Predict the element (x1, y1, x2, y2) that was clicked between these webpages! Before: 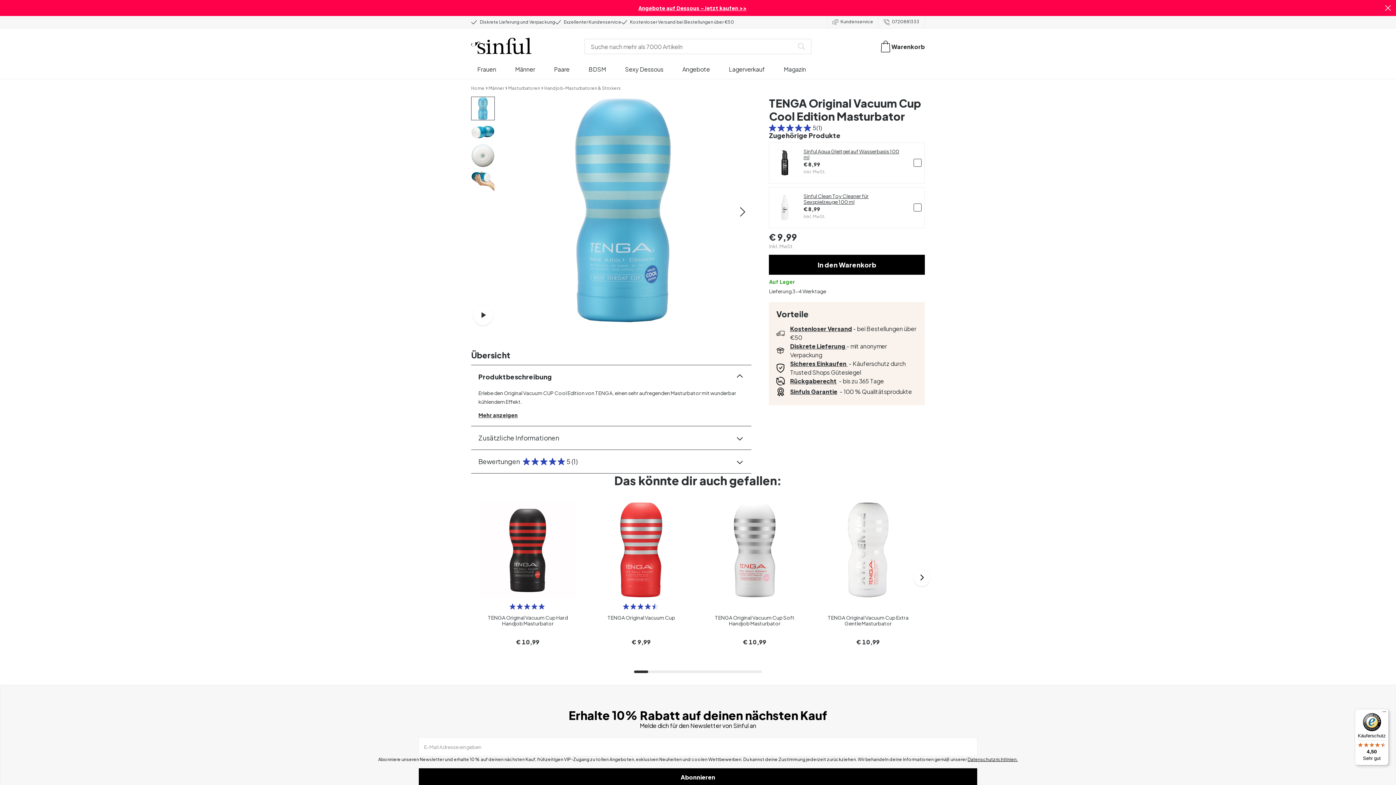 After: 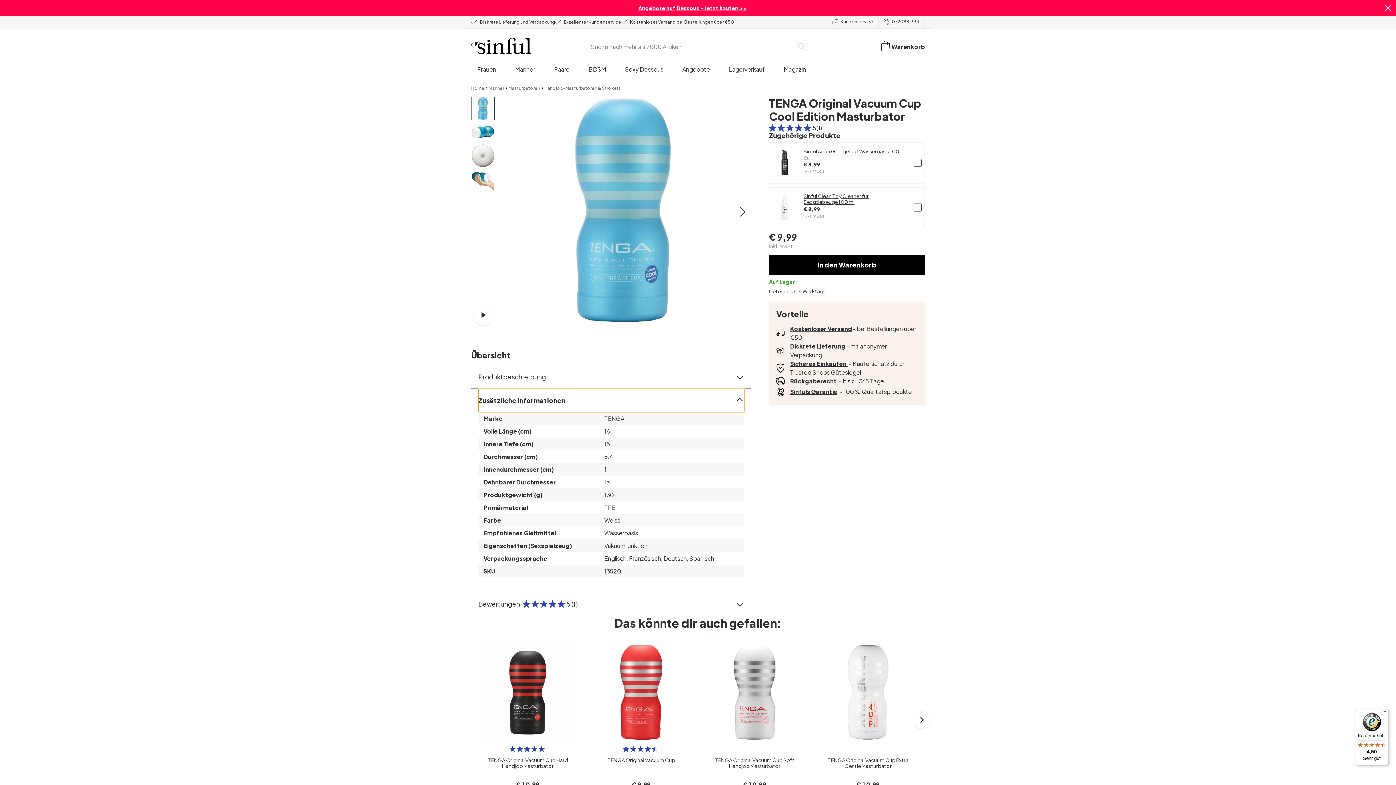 Action: bbox: (478, 426, 744, 449) label: Zusätzliche Informationen